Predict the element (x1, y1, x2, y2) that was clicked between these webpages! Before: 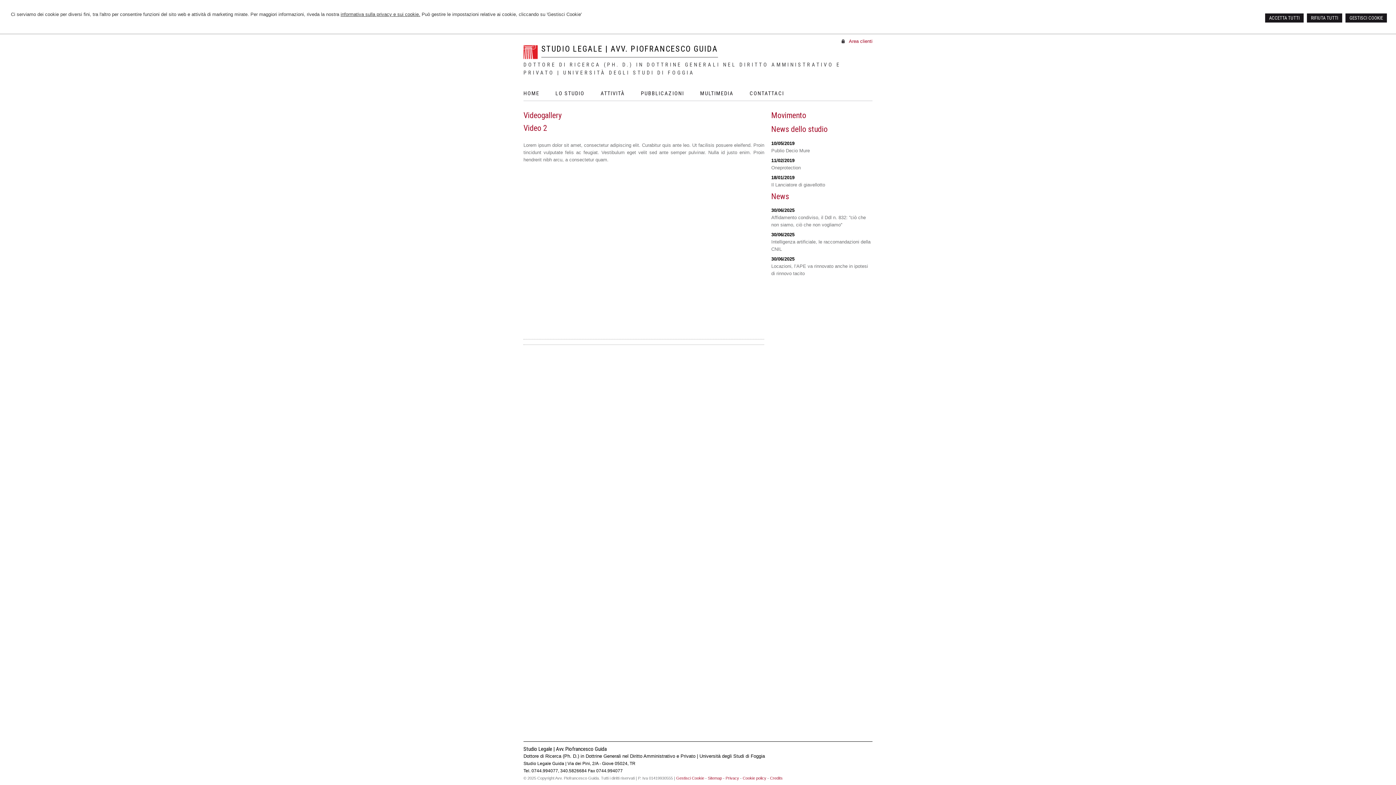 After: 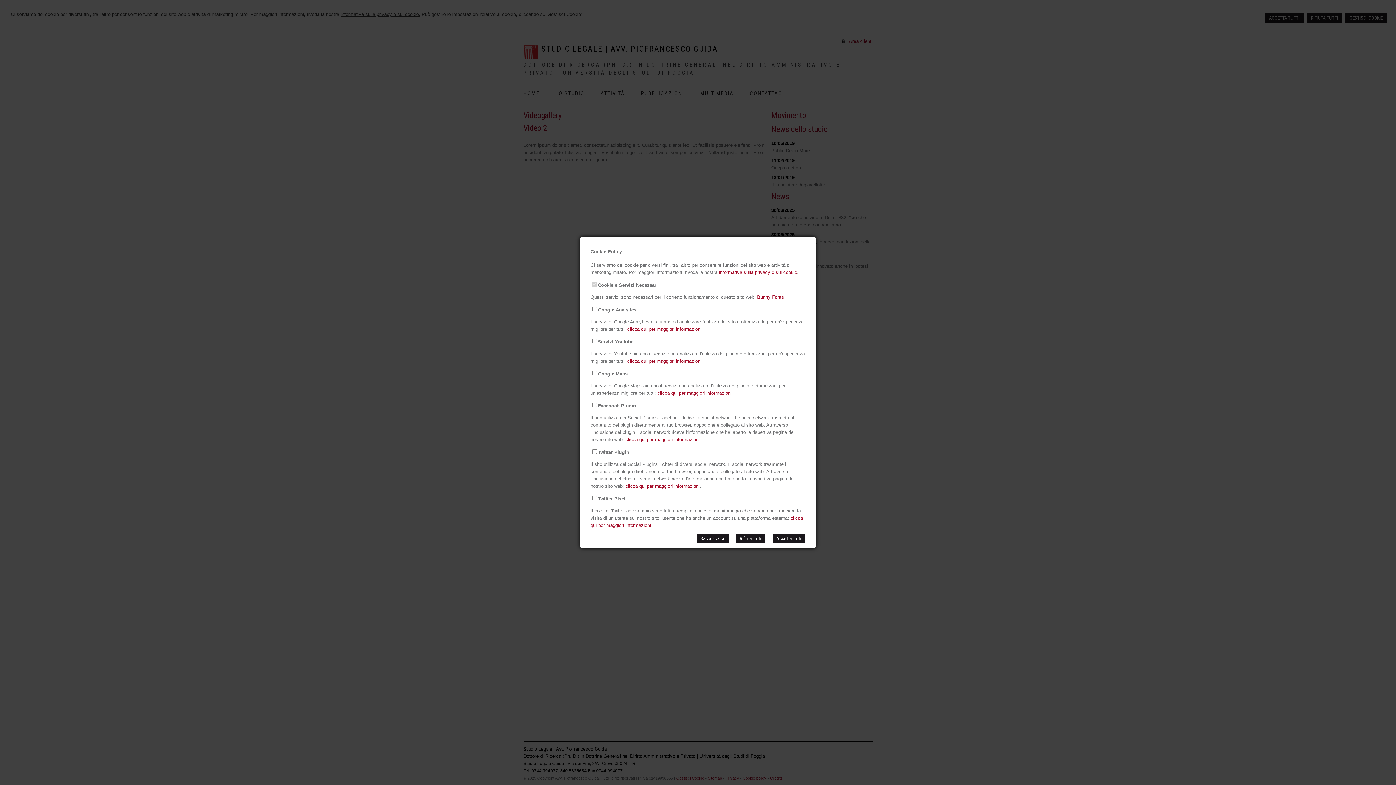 Action: label: GESTISCI COOKIE bbox: (1345, 13, 1387, 22)